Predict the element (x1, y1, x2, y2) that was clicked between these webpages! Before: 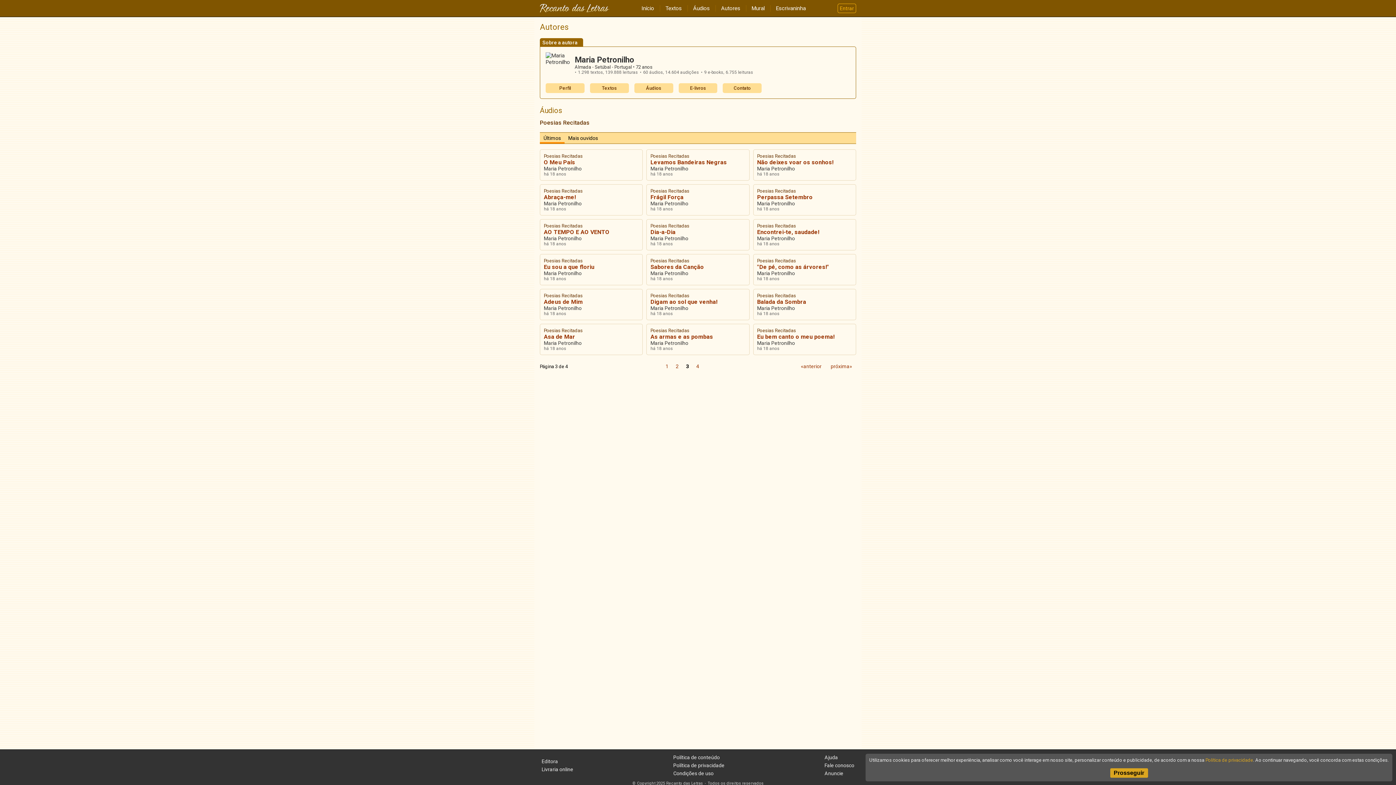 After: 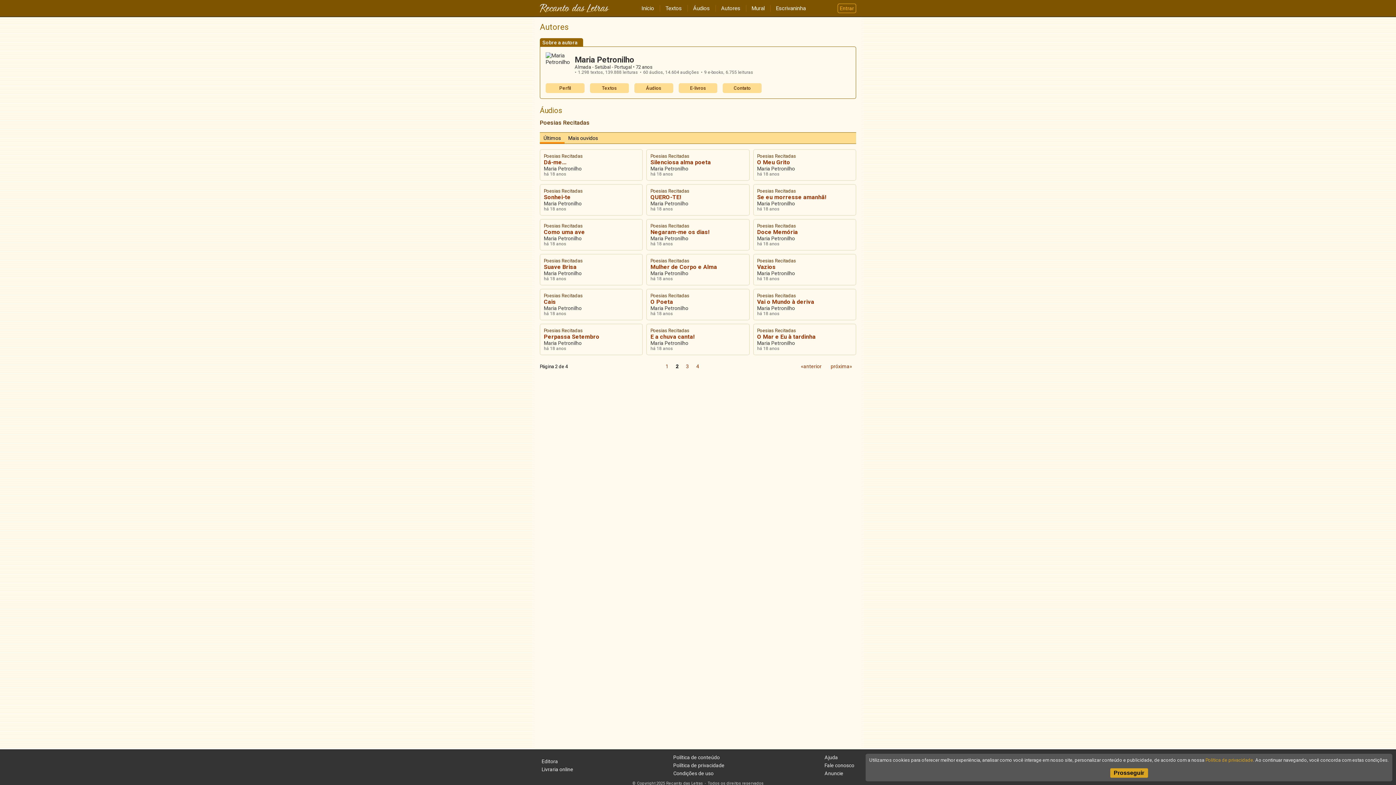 Action: bbox: (672, 362, 682, 371) label: 2